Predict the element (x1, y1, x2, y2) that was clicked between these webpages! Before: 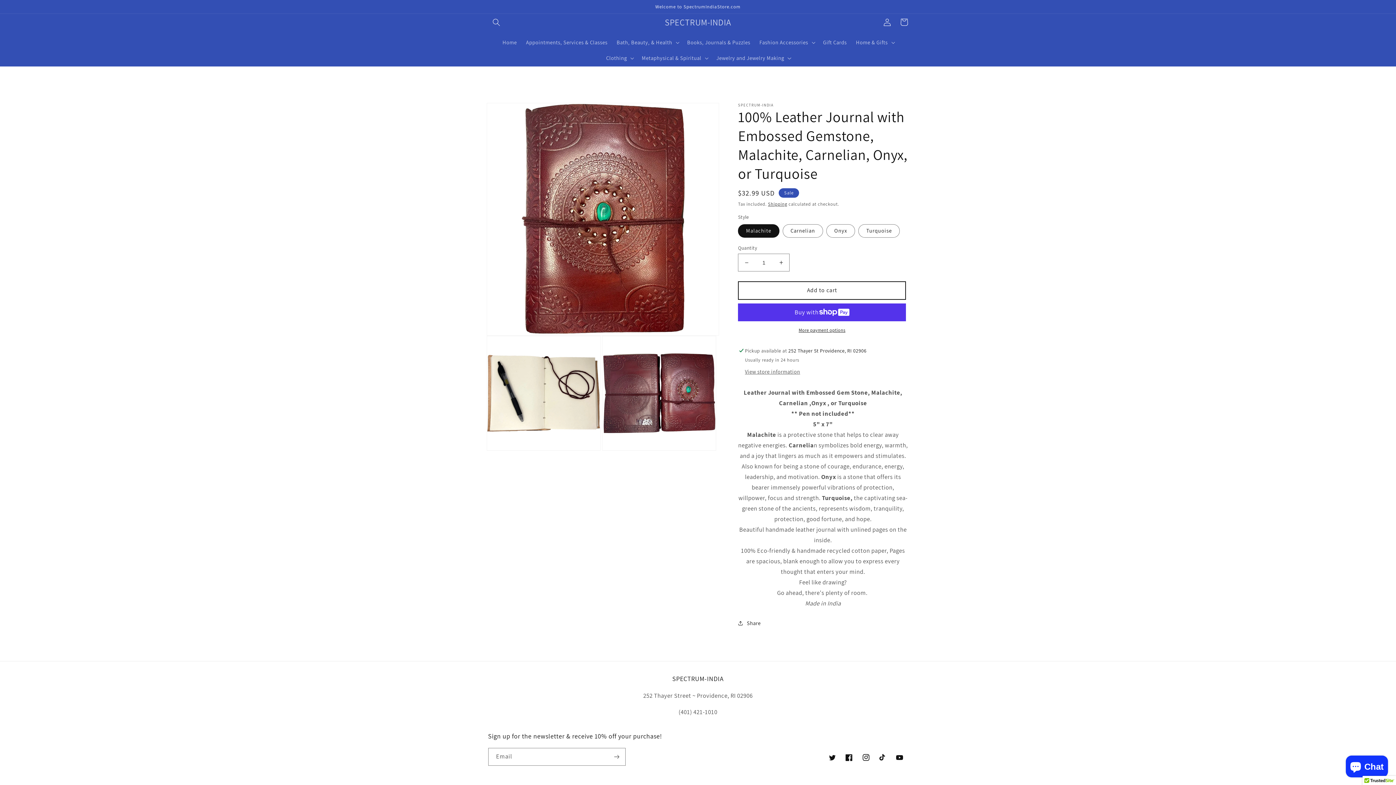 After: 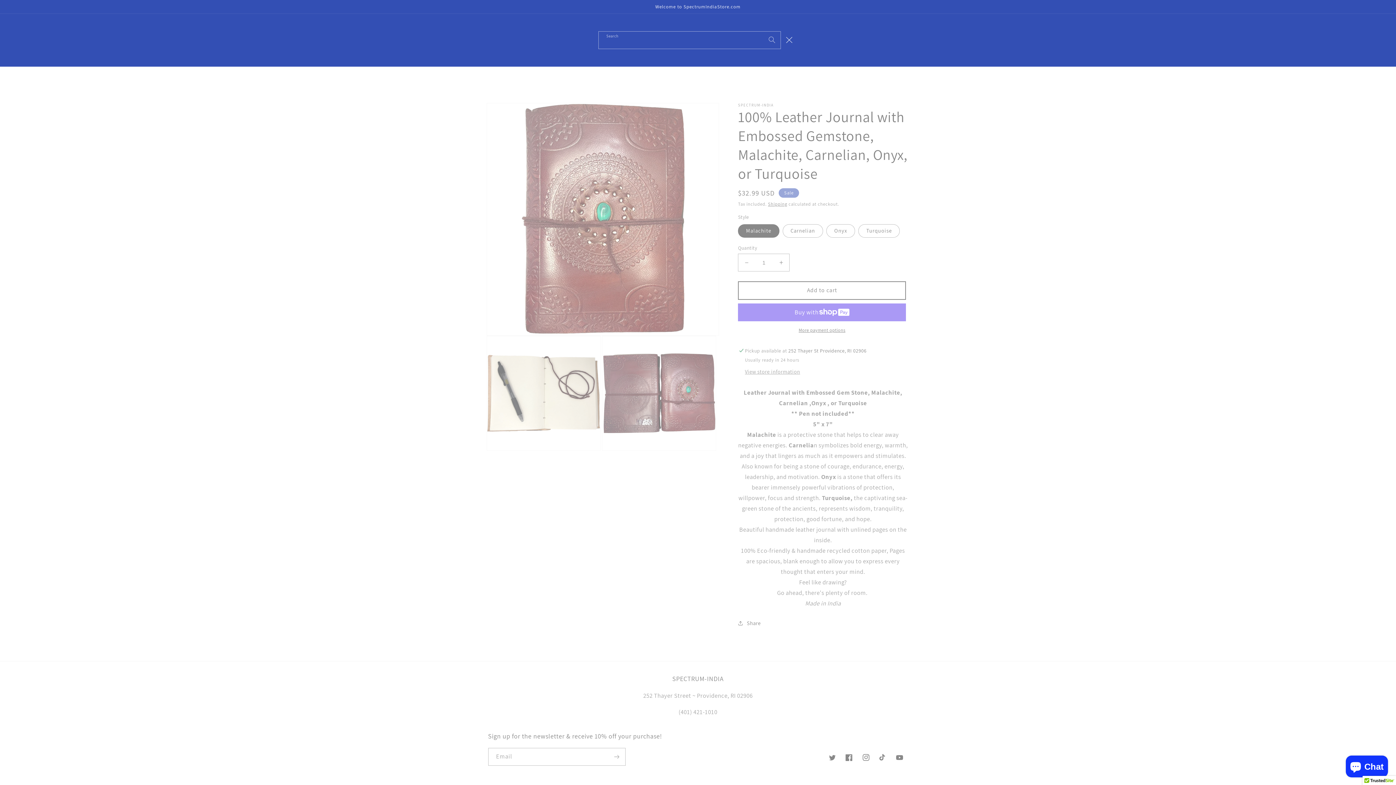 Action: bbox: (488, 13, 504, 30) label: Search